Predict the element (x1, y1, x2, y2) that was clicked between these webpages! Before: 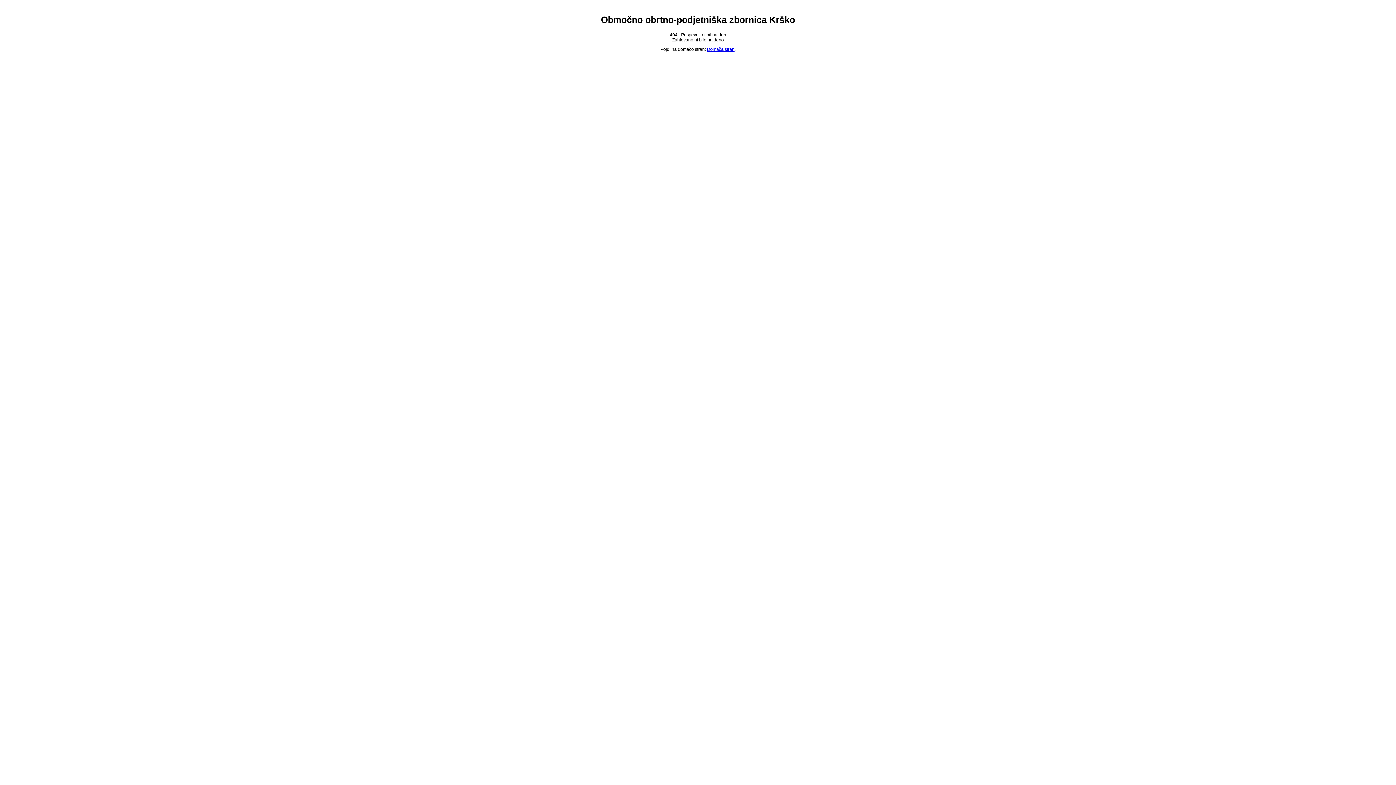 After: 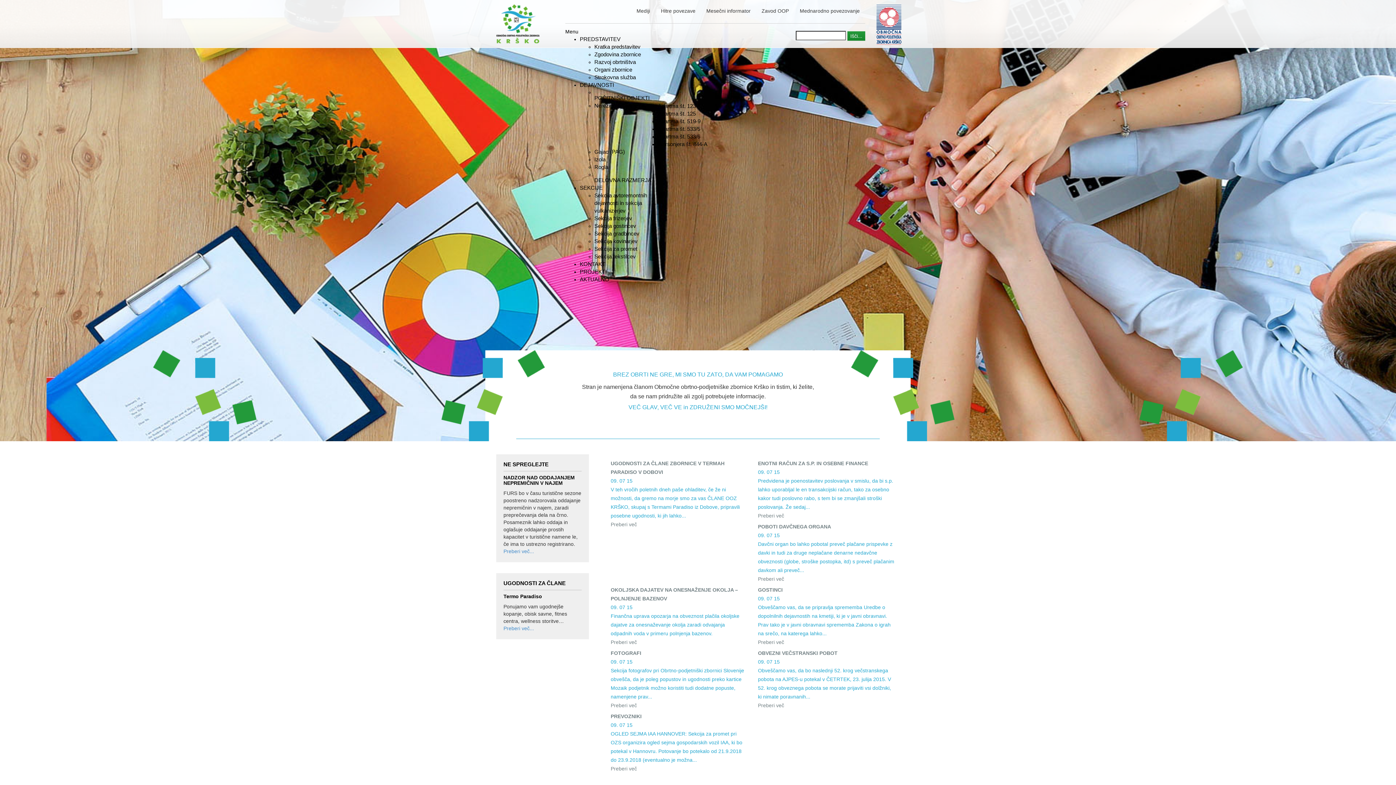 Action: label: Domača stran bbox: (707, 47, 734, 52)